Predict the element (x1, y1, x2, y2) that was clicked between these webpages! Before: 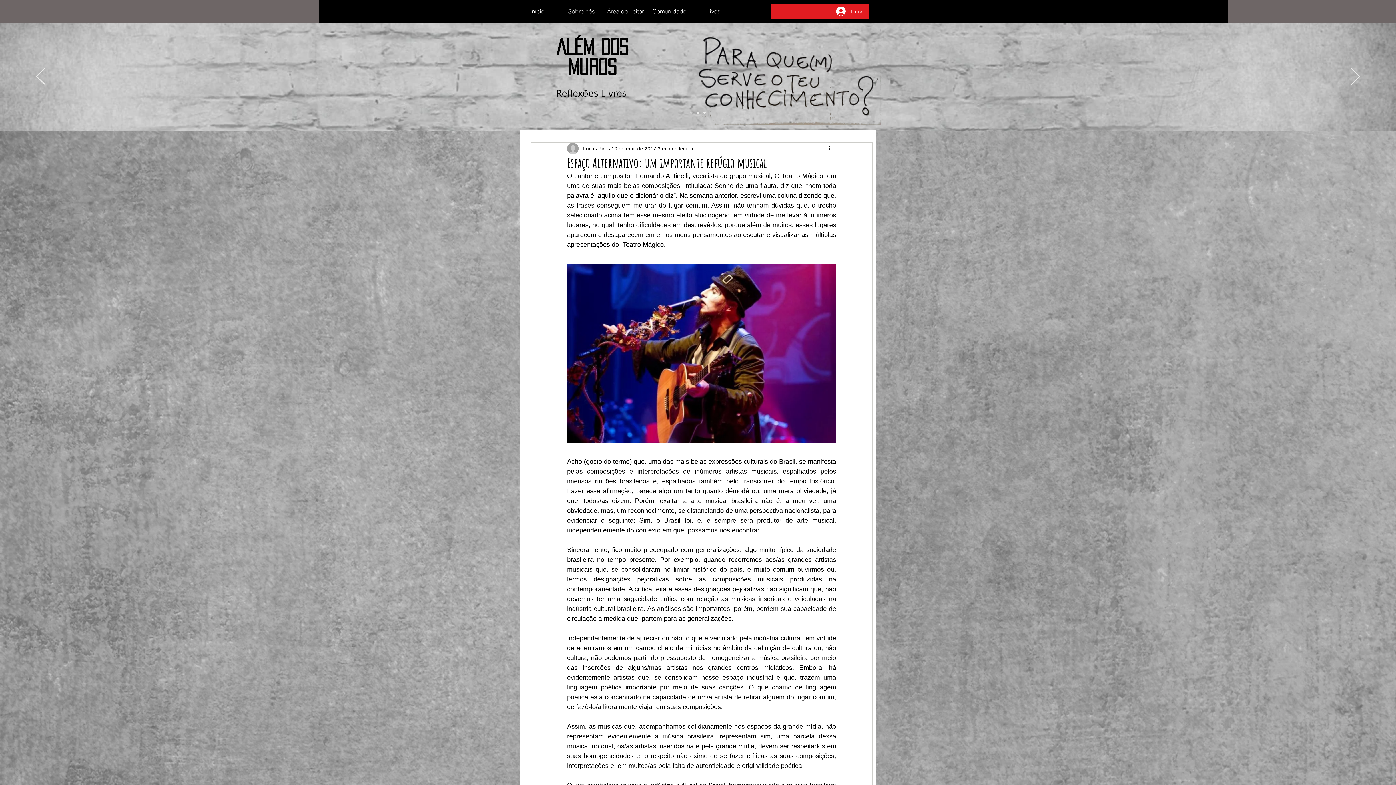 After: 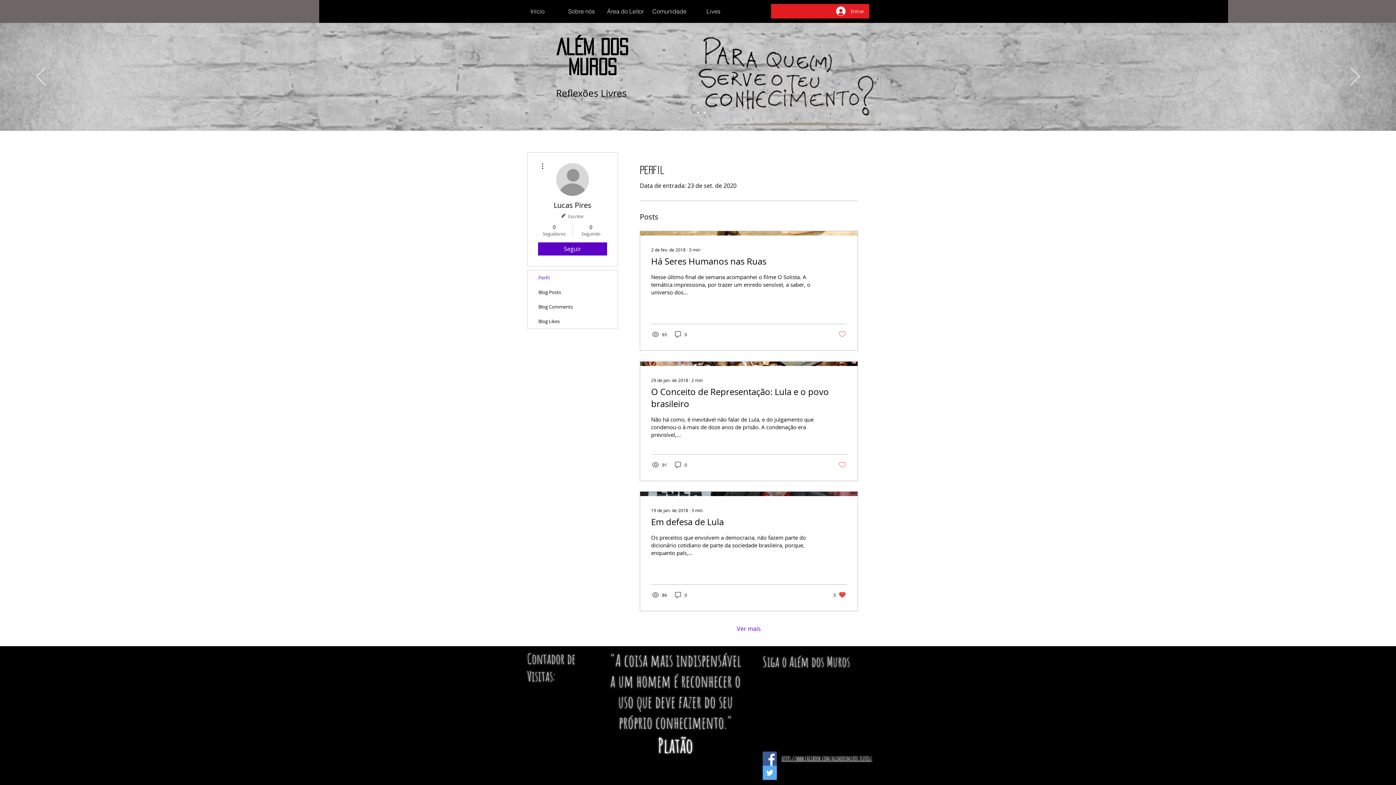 Action: label: Lucas Pires bbox: (583, 144, 610, 152)